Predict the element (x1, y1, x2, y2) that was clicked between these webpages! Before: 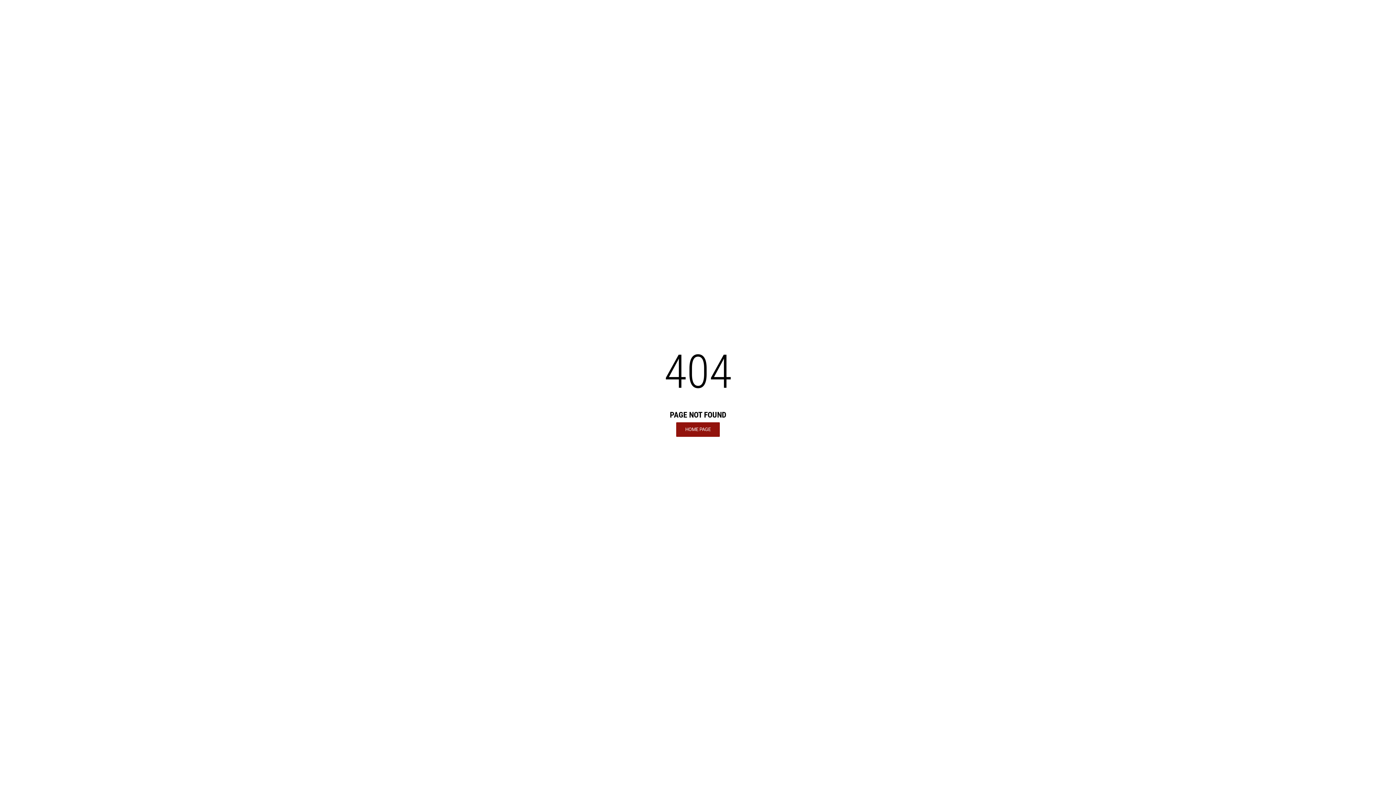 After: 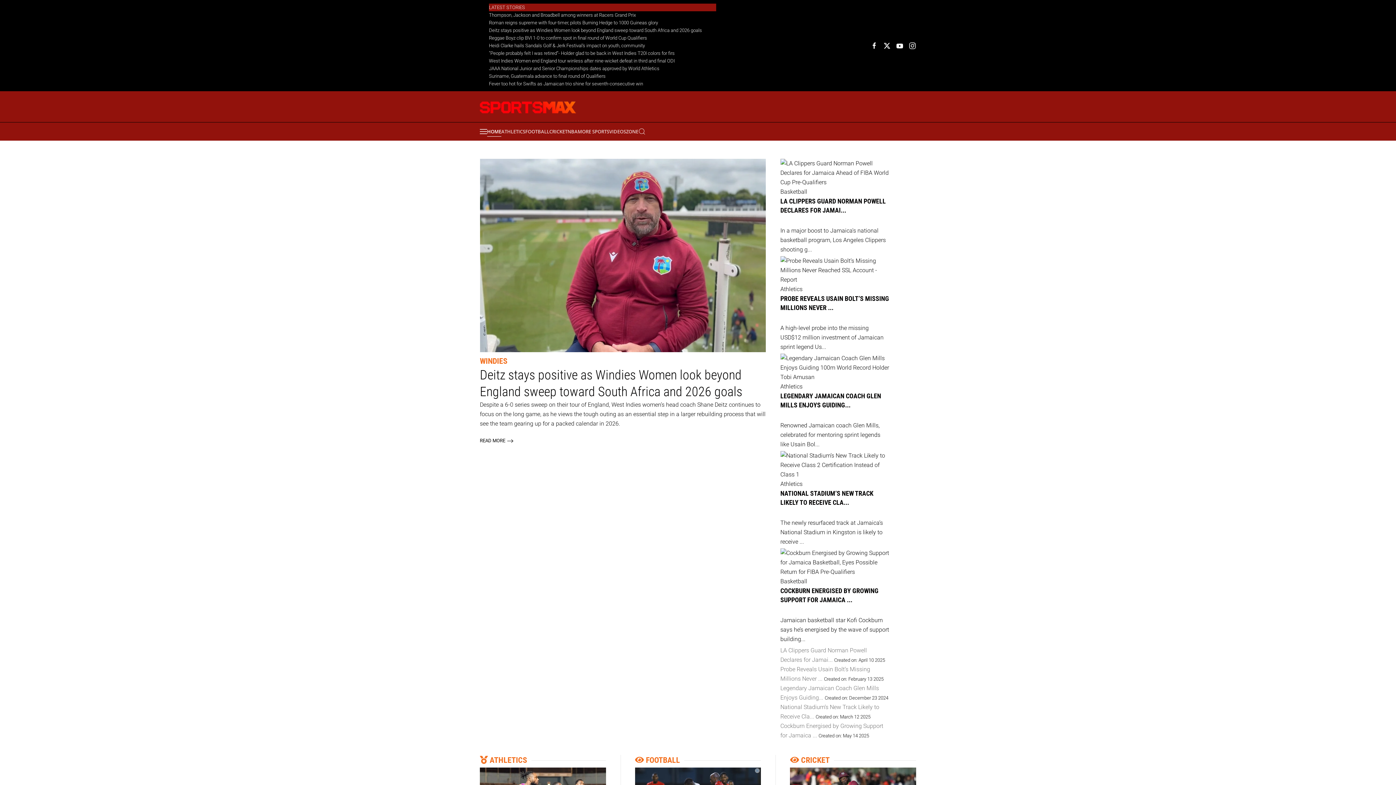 Action: bbox: (676, 422, 720, 436) label: HOME PAGE